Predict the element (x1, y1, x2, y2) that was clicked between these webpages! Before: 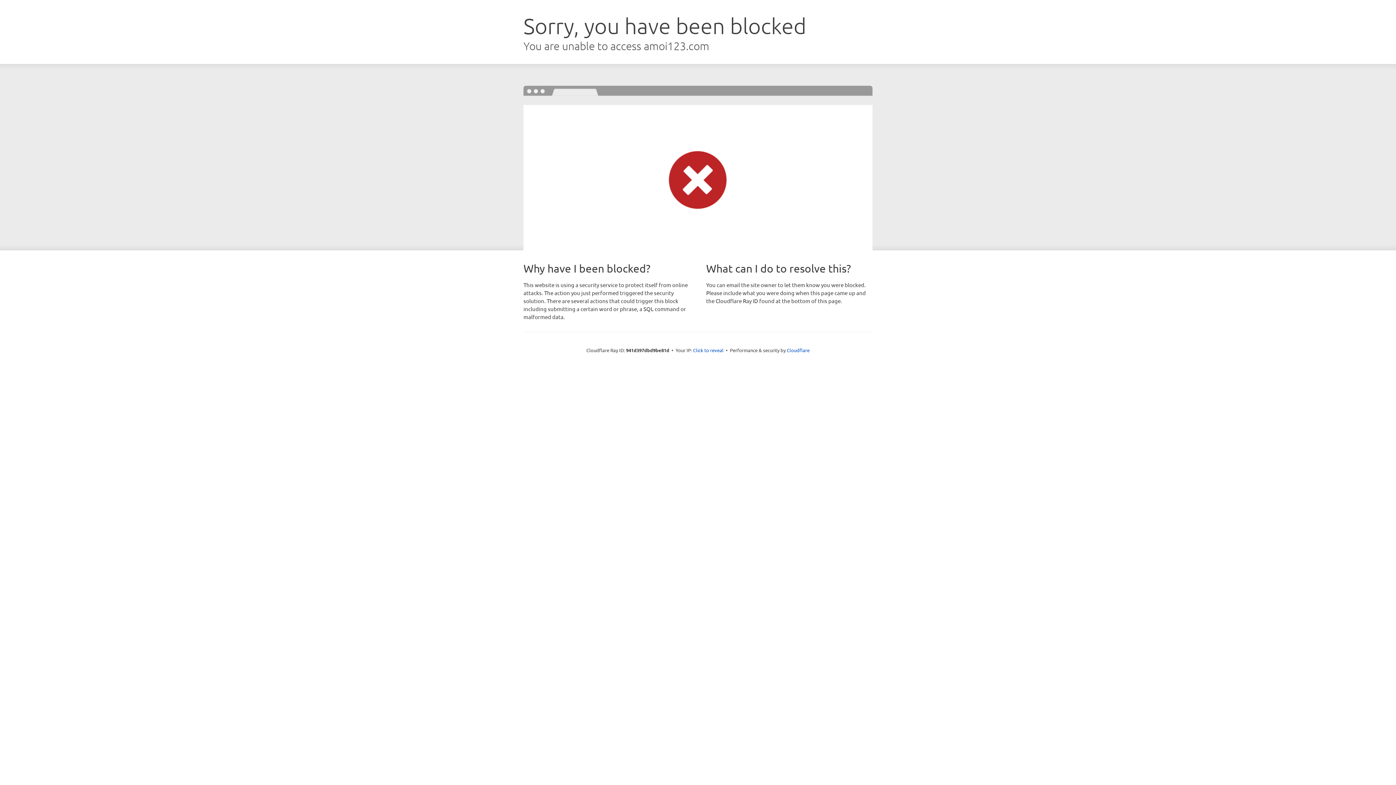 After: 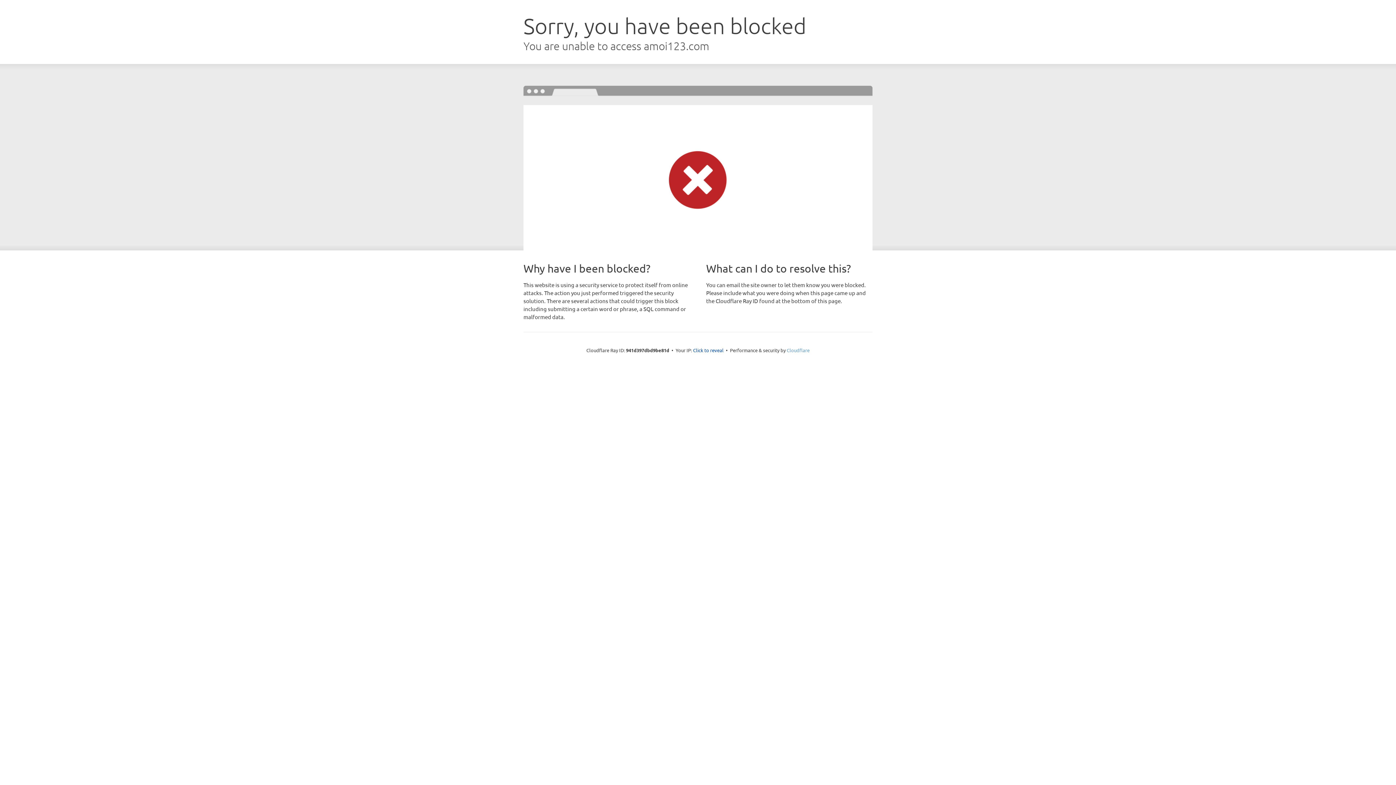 Action: bbox: (786, 347, 809, 353) label: Cloudflare